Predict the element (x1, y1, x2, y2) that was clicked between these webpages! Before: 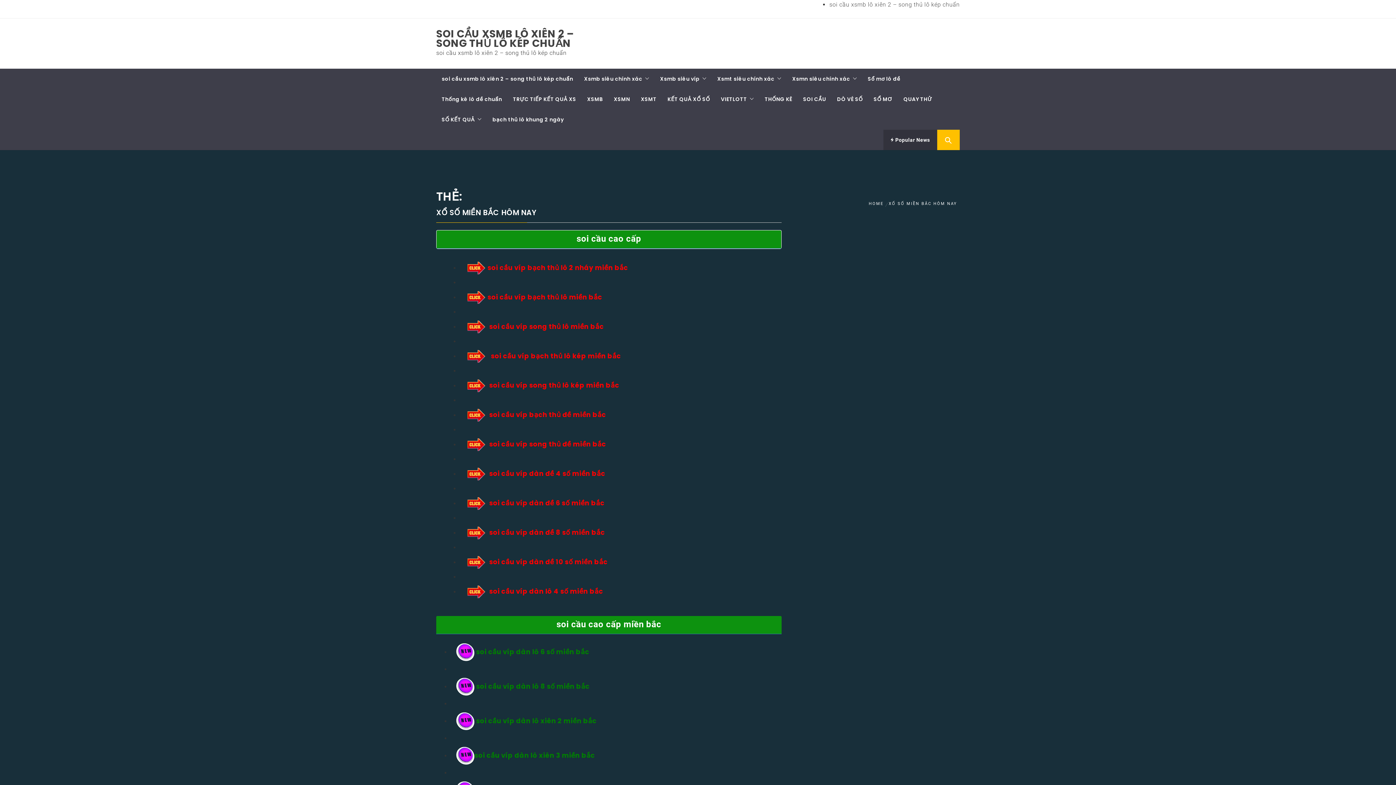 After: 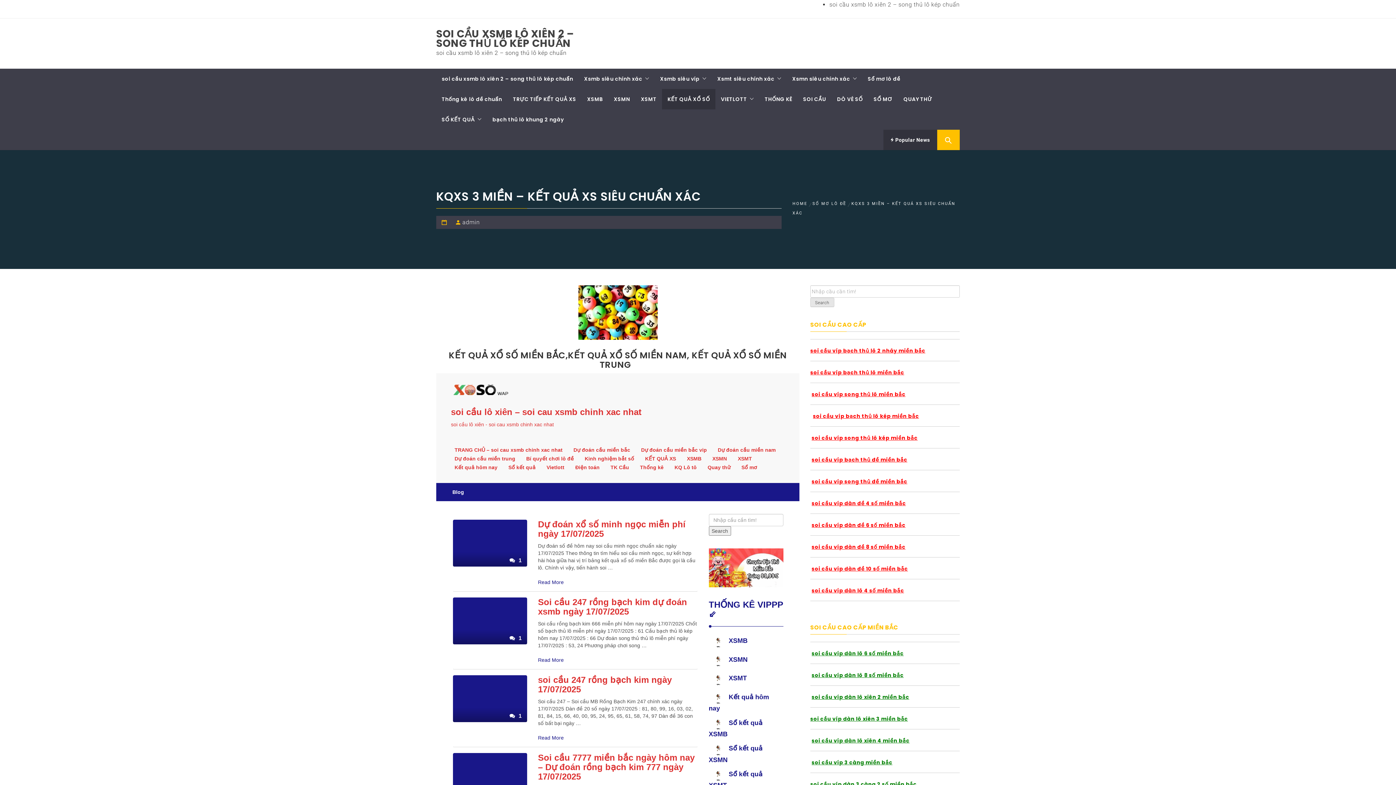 Action: bbox: (662, 89, 715, 109) label: KẾT QUẢ XỔ SỐ